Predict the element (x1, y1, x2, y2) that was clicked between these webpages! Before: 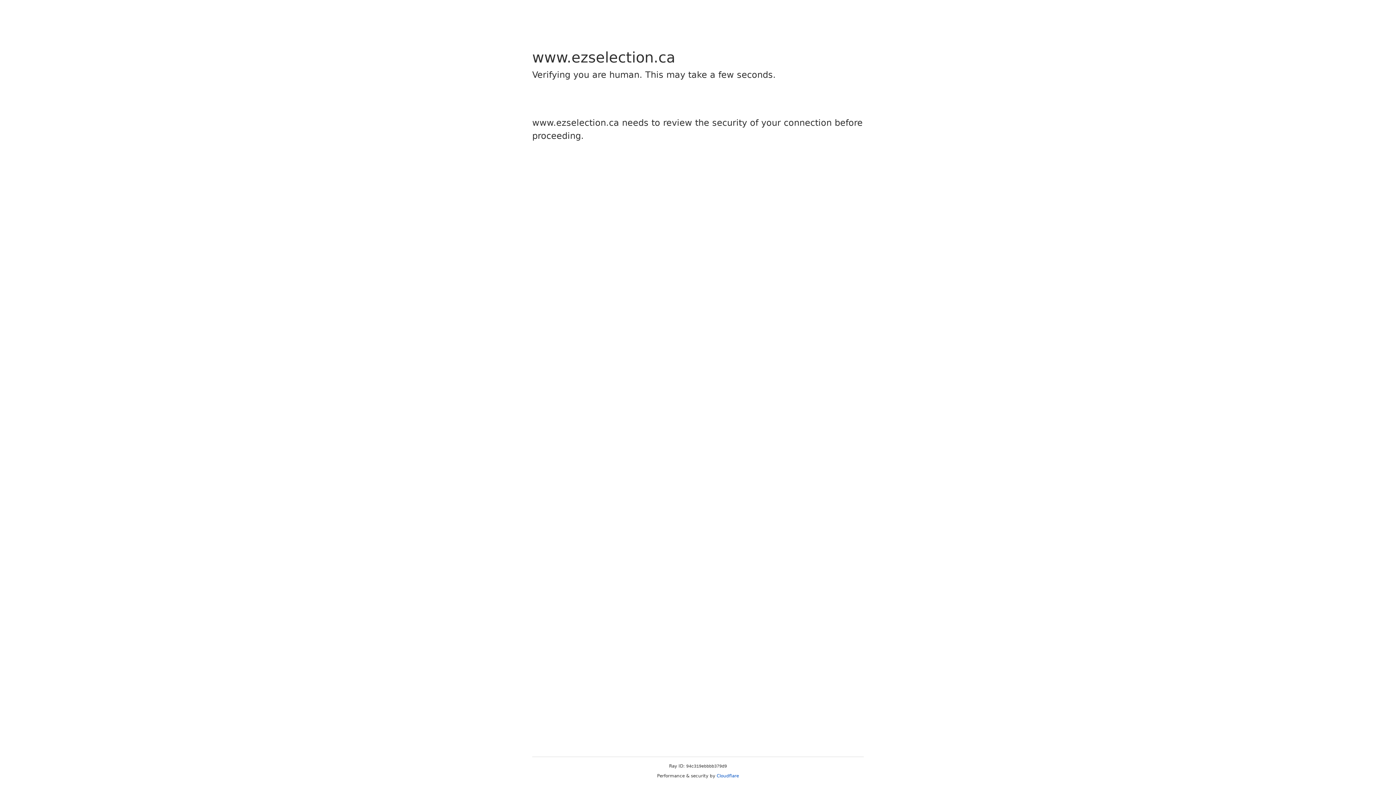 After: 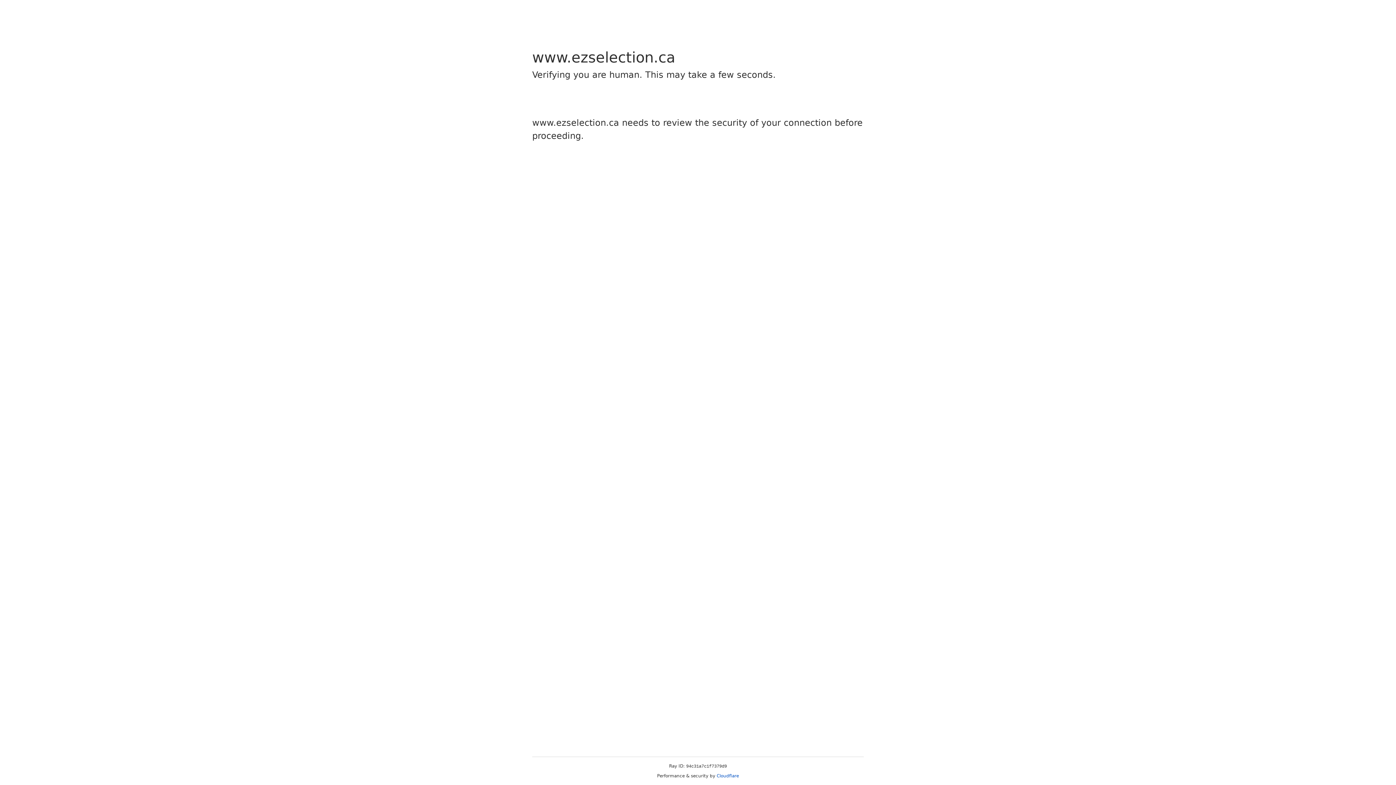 Action: bbox: (716, 773, 739, 778) label: Cloudflare